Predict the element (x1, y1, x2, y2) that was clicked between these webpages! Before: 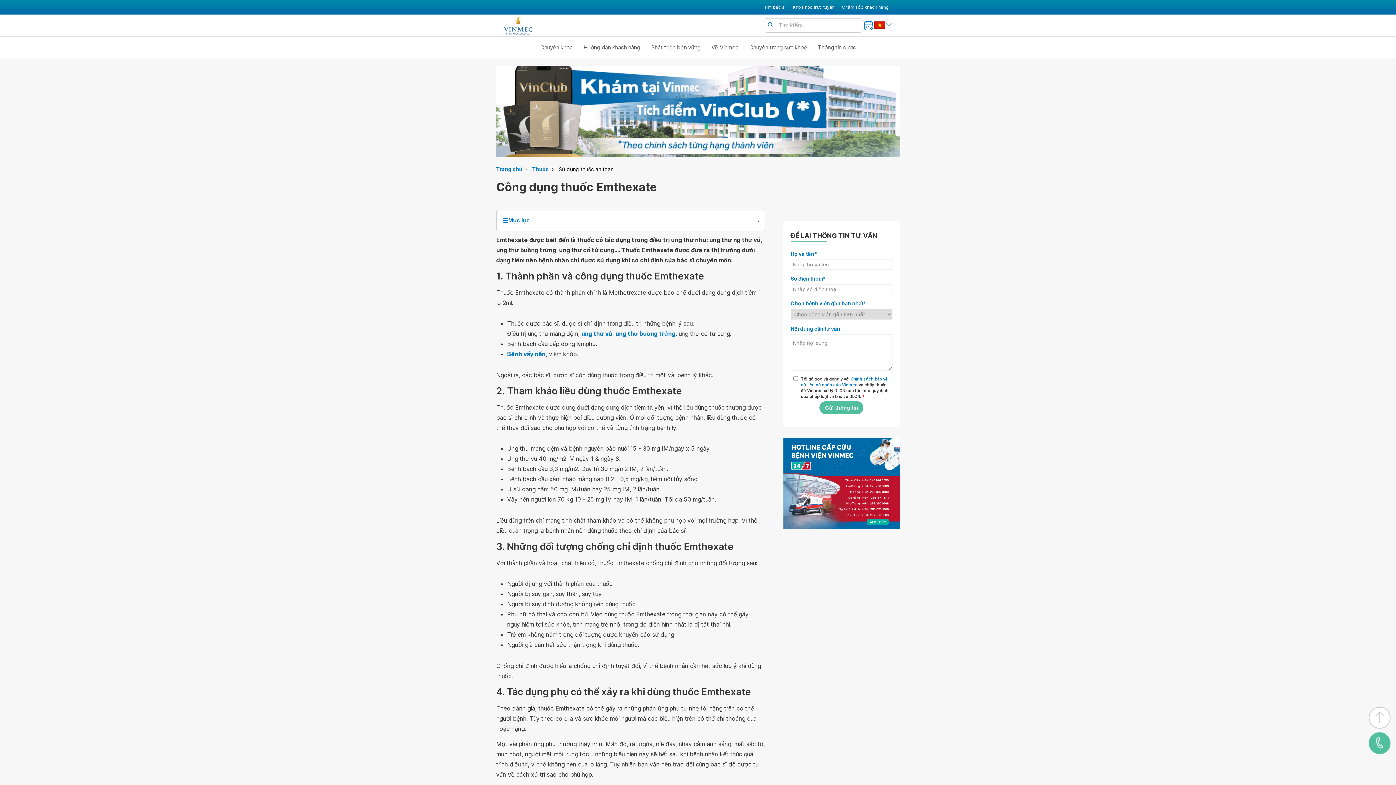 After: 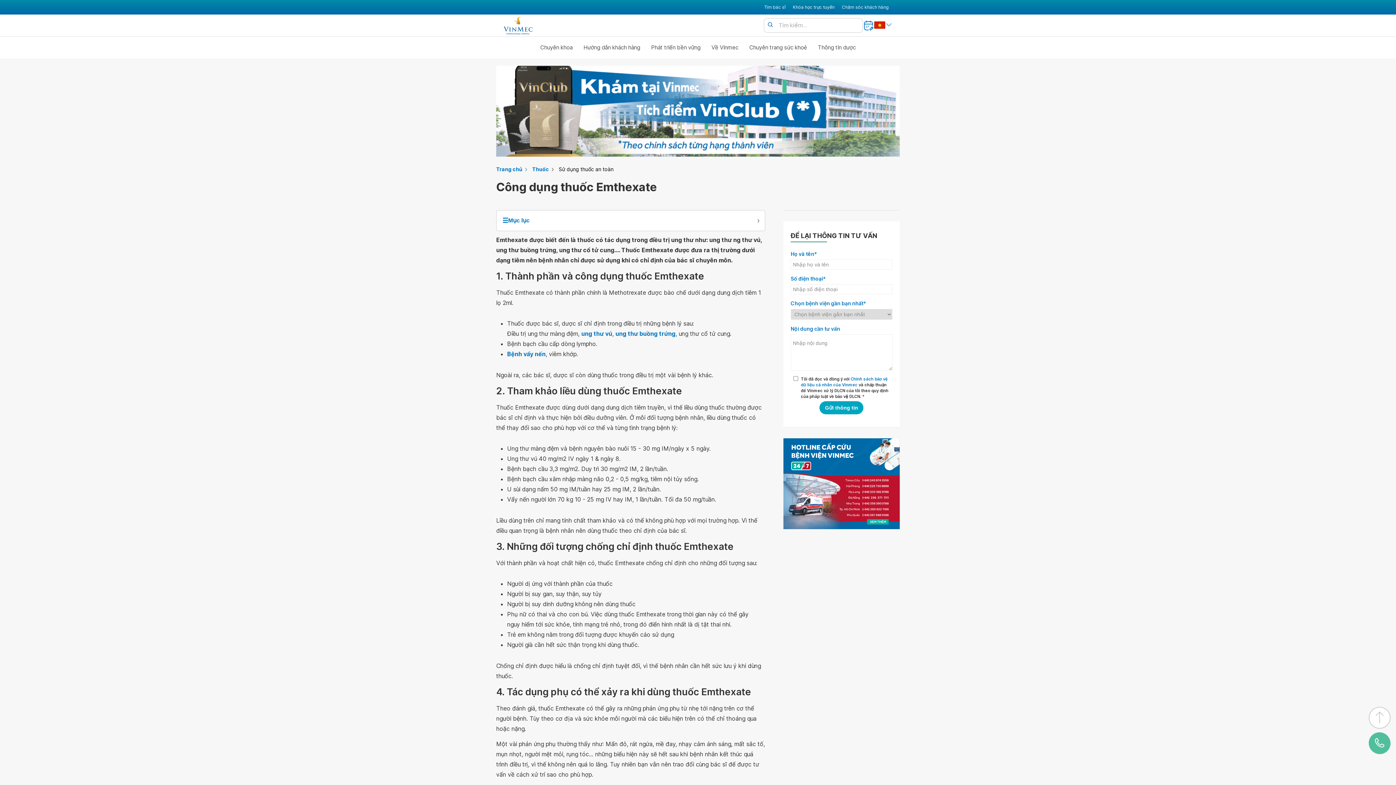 Action: bbox: (819, 401, 863, 414) label: Gửi thông tin